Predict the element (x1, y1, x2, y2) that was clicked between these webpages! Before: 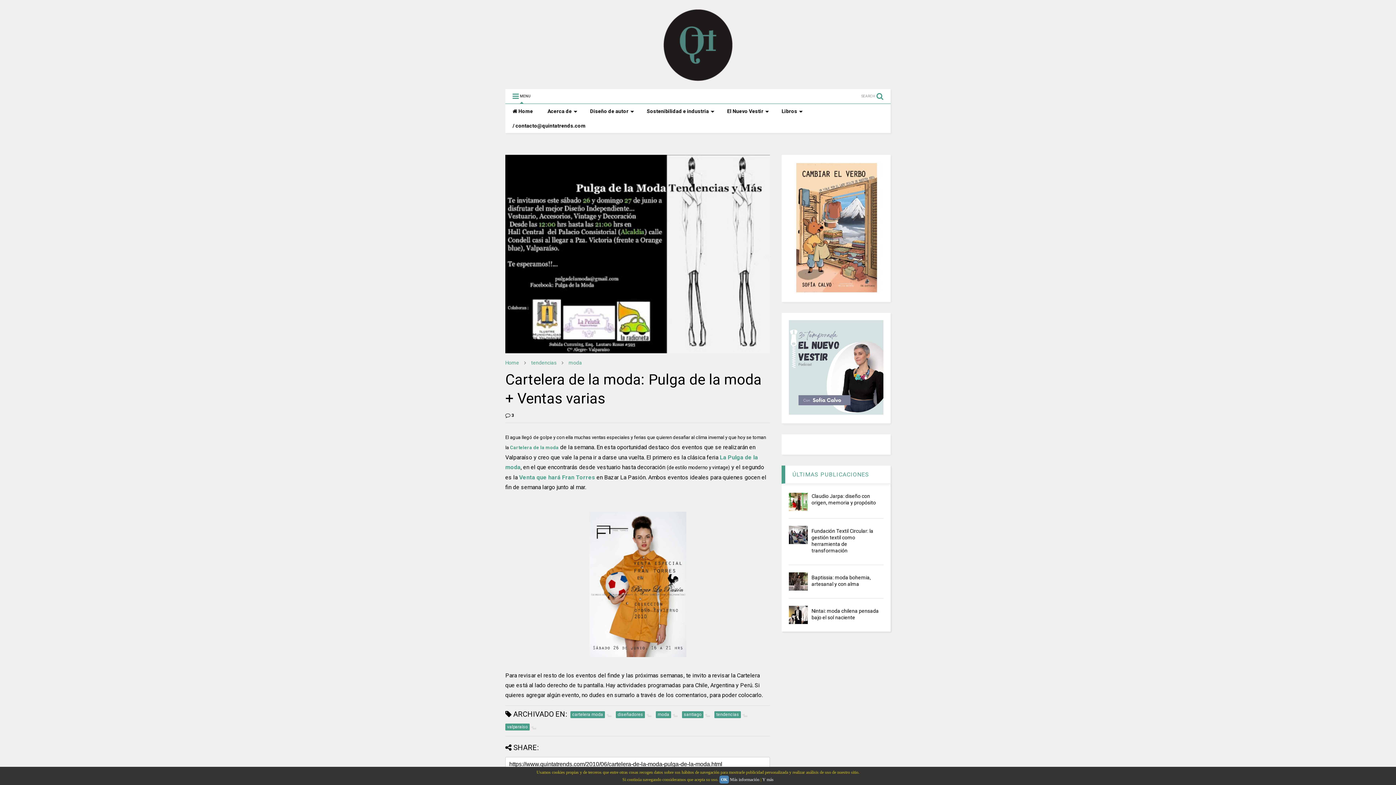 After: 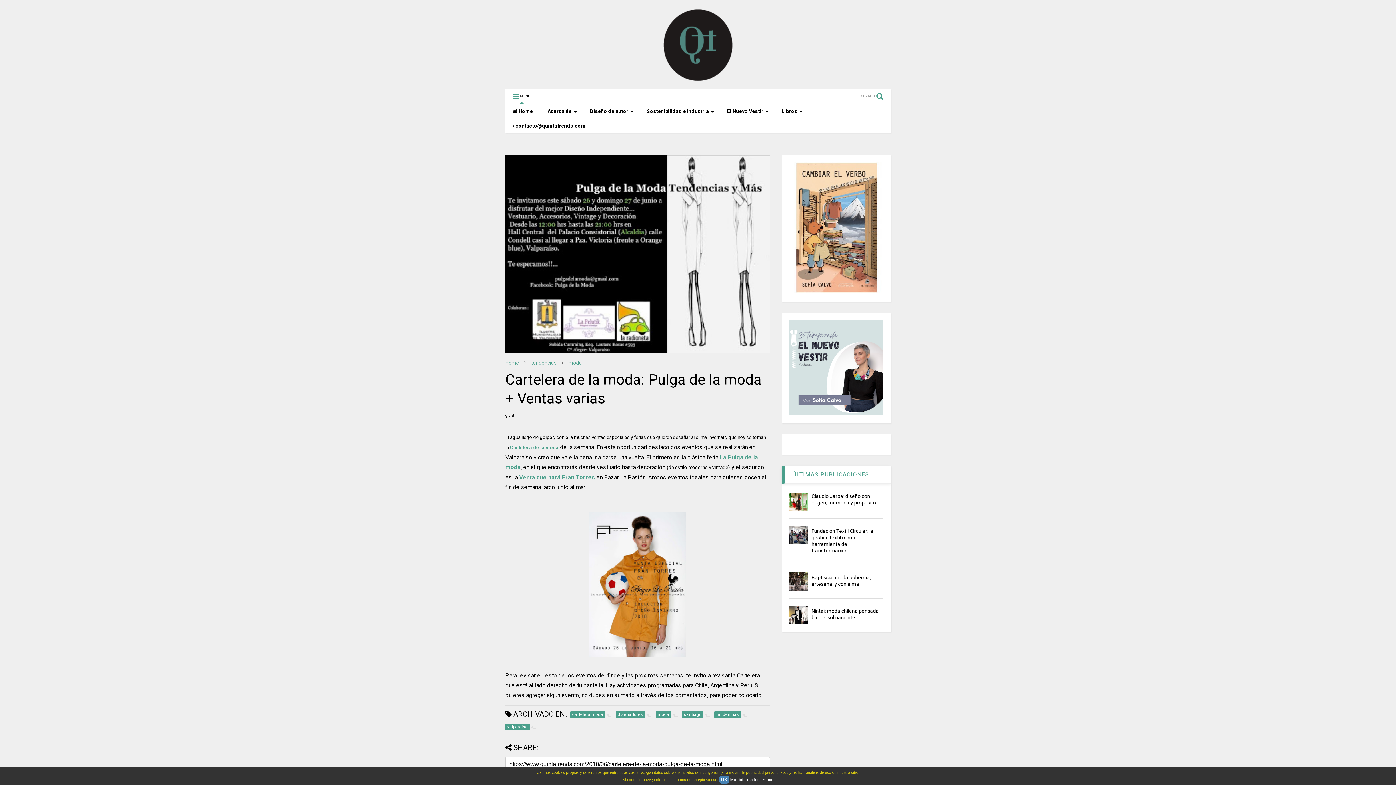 Action: label: Más información bbox: (730, 777, 759, 782)